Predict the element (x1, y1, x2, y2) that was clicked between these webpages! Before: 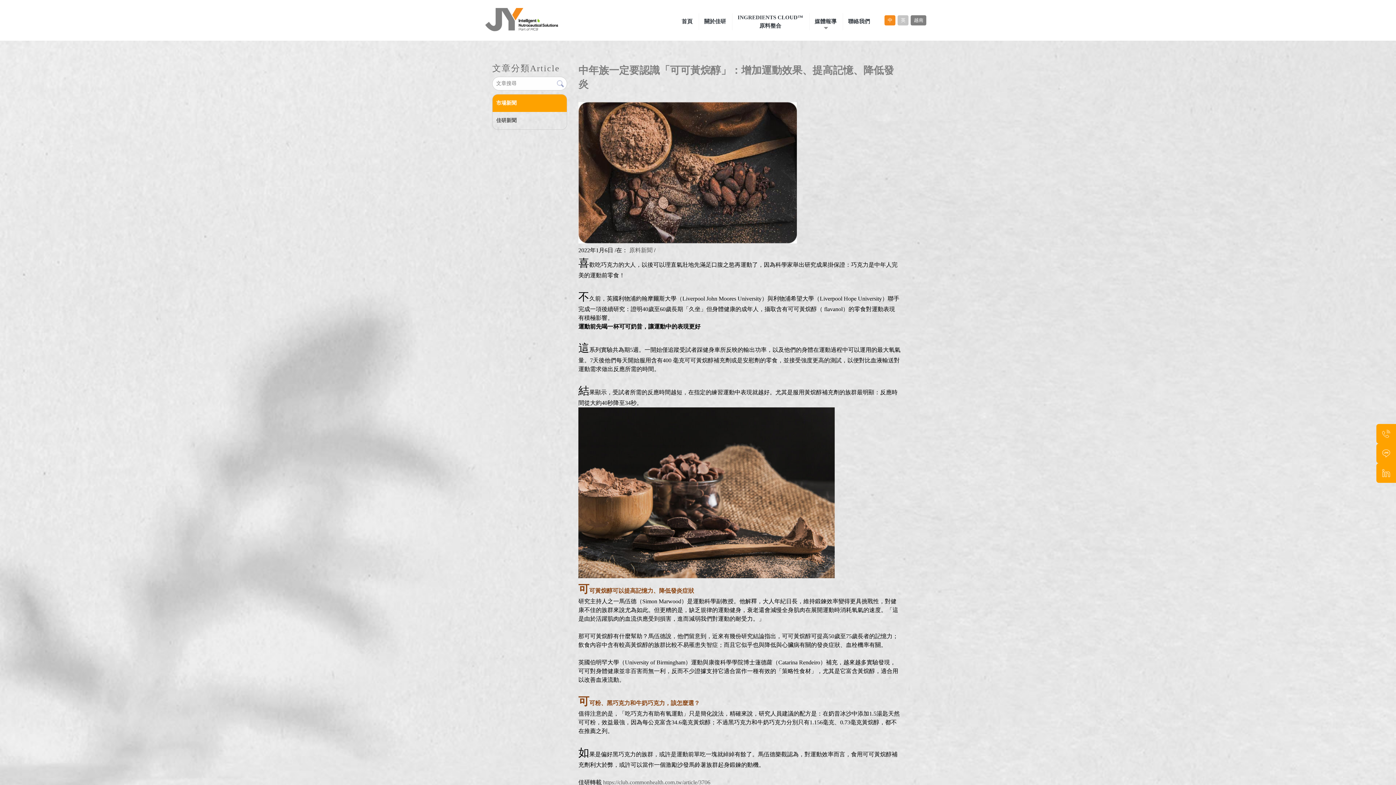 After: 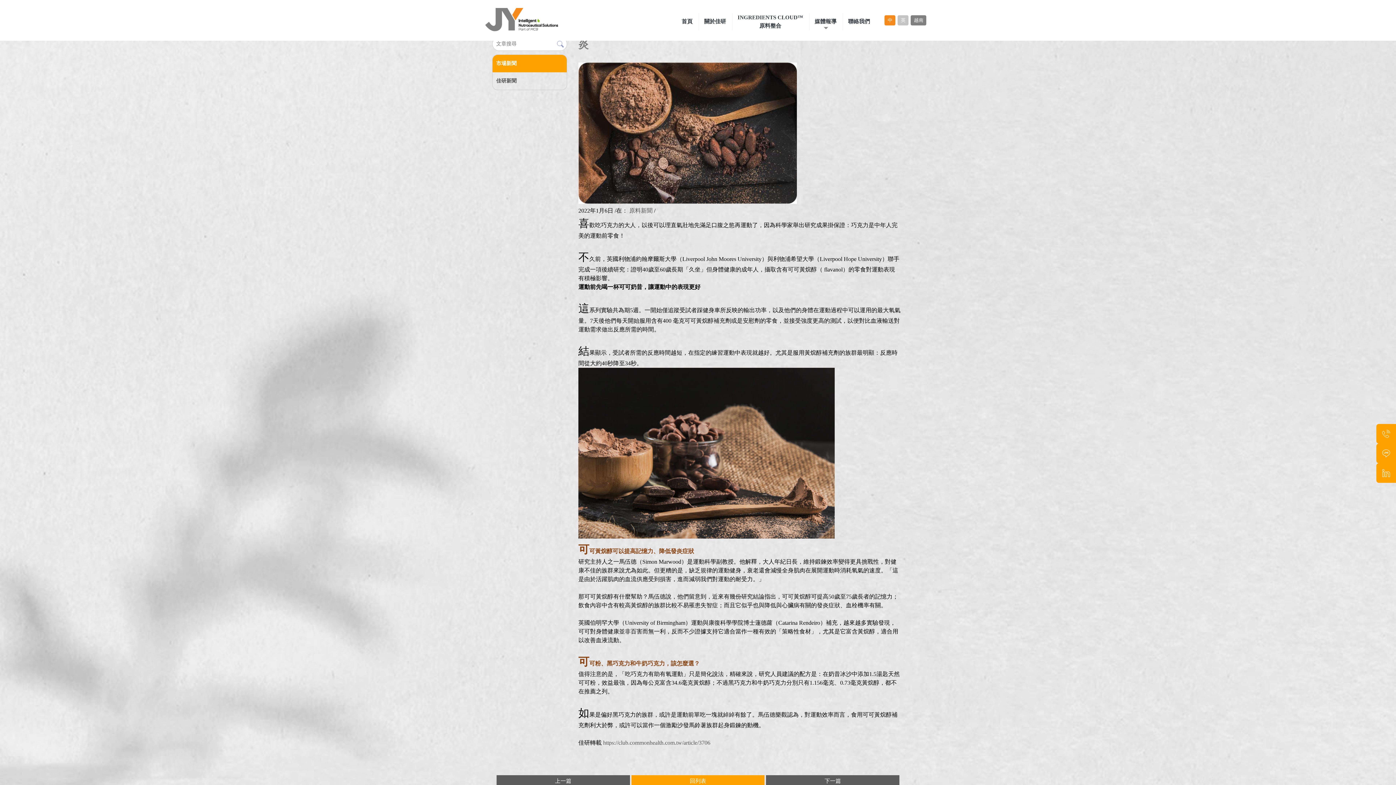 Action: bbox: (603, 779, 710, 785) label: https://club.commonhealth.com.tw/article/3706